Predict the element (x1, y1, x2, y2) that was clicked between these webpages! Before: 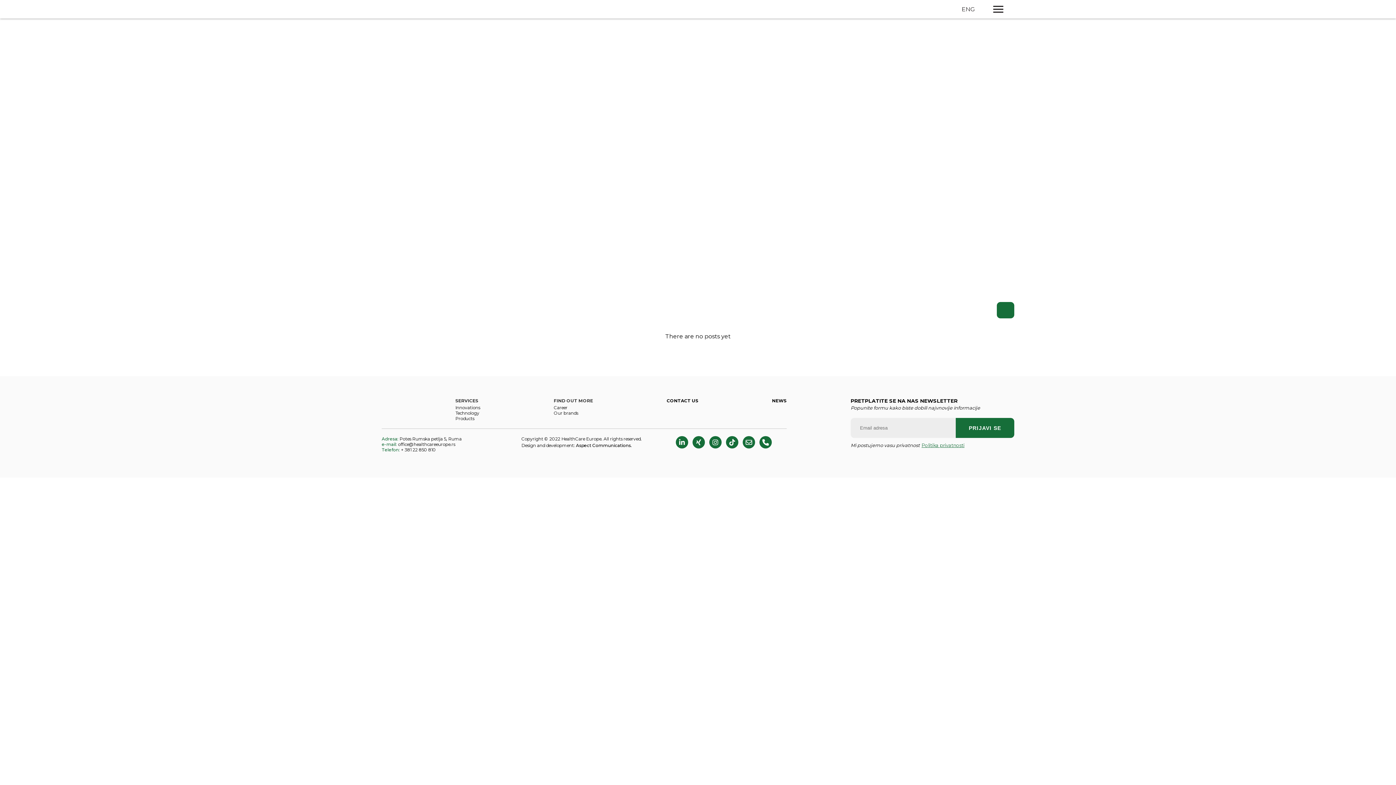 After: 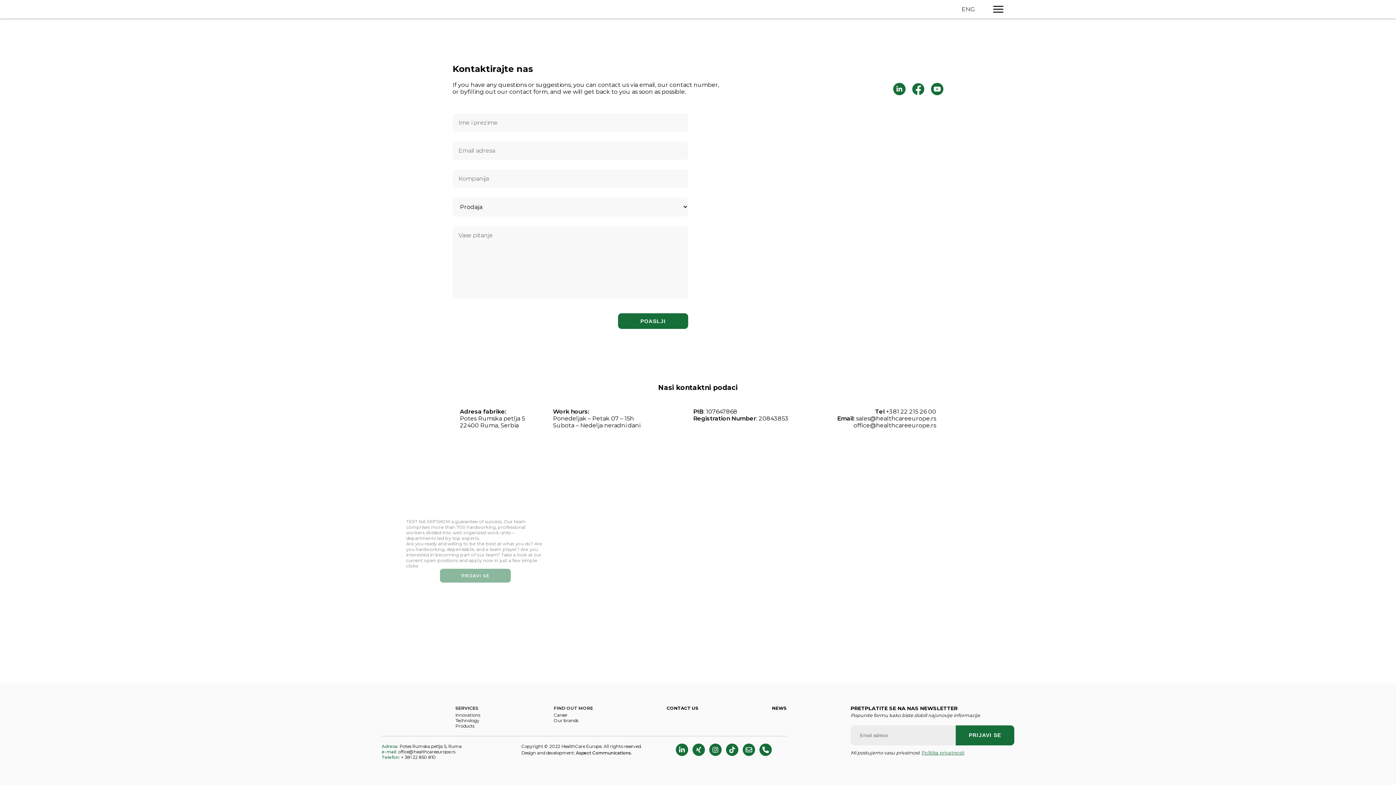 Action: label: CONTACT US bbox: (666, 398, 698, 403)